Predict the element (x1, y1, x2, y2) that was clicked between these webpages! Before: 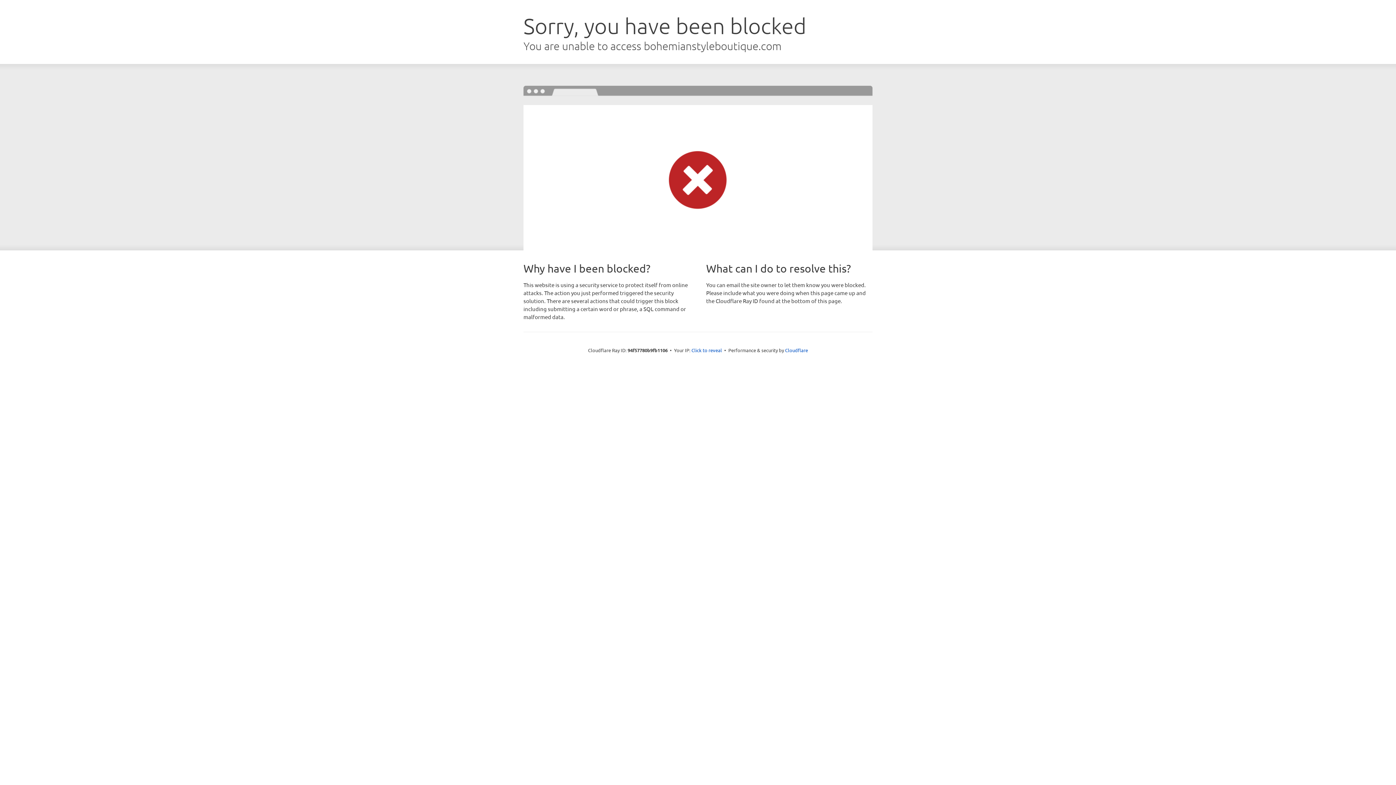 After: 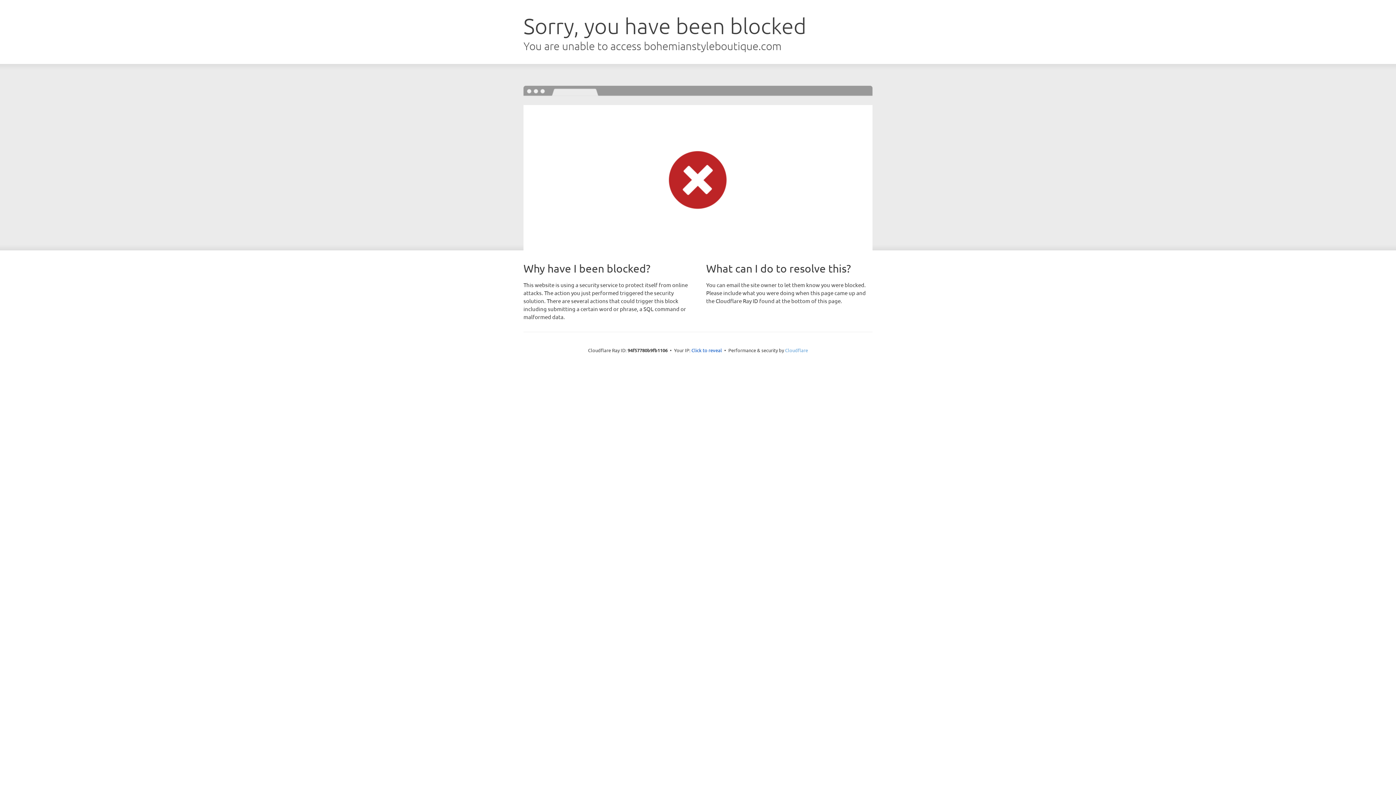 Action: bbox: (785, 347, 808, 353) label: Cloudflare